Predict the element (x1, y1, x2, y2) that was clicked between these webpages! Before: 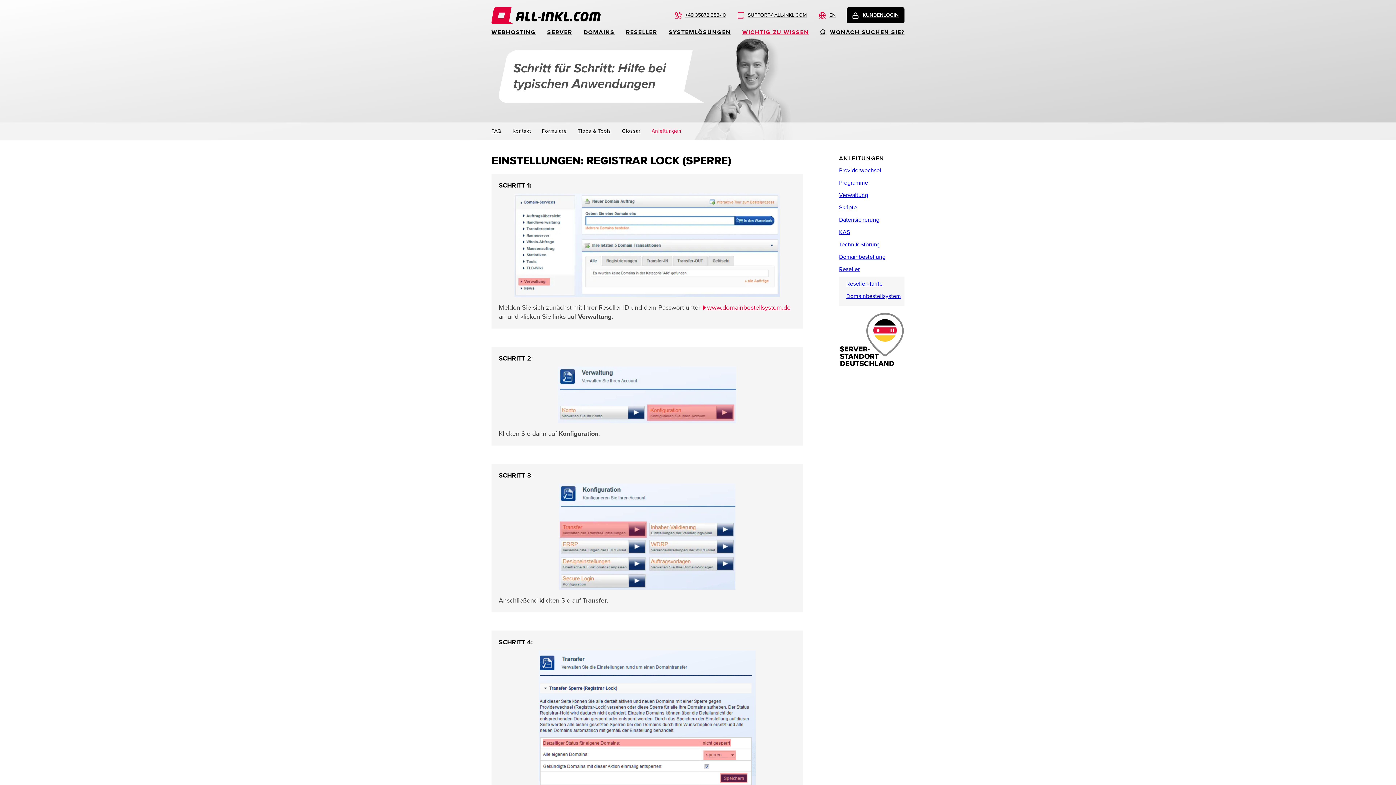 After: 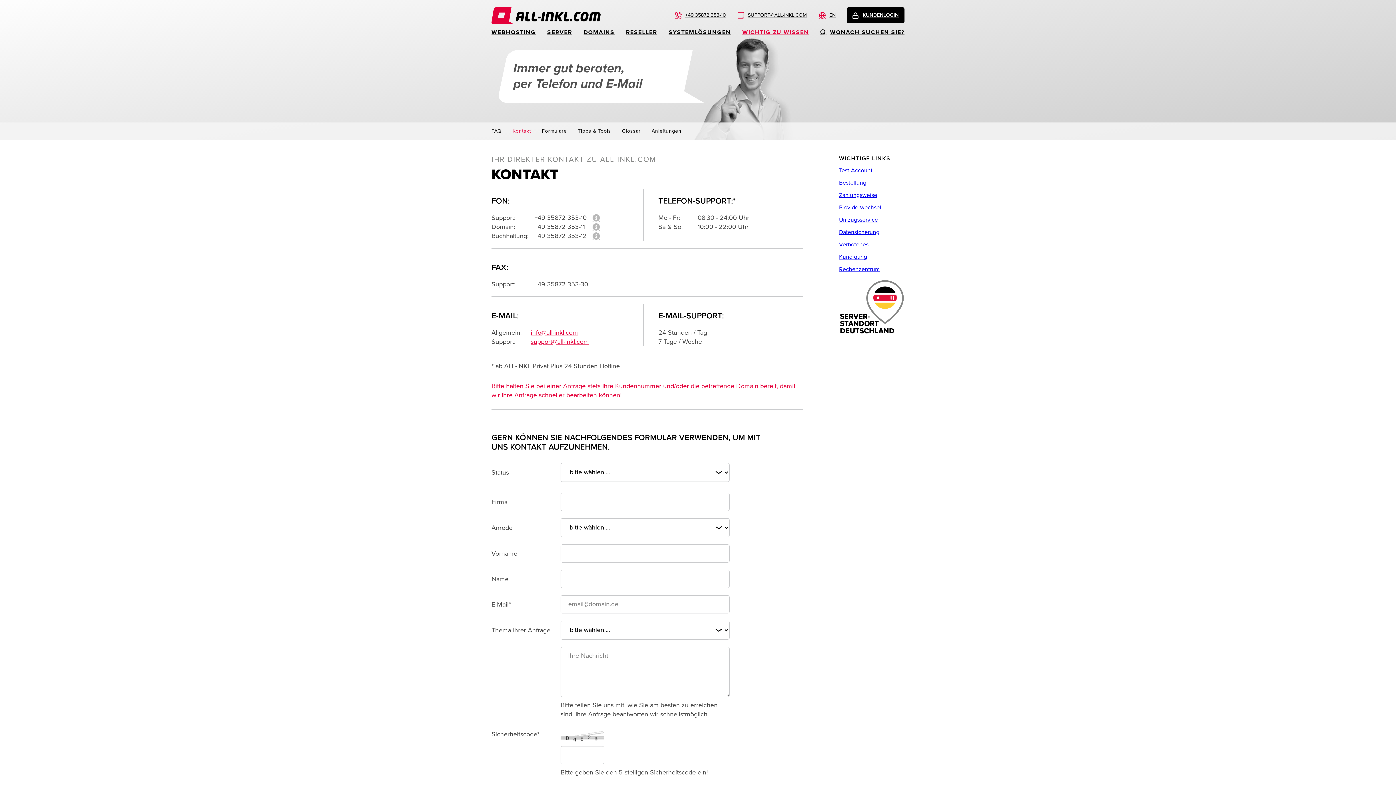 Action: bbox: (512, 128, 531, 134) label: Kontakt